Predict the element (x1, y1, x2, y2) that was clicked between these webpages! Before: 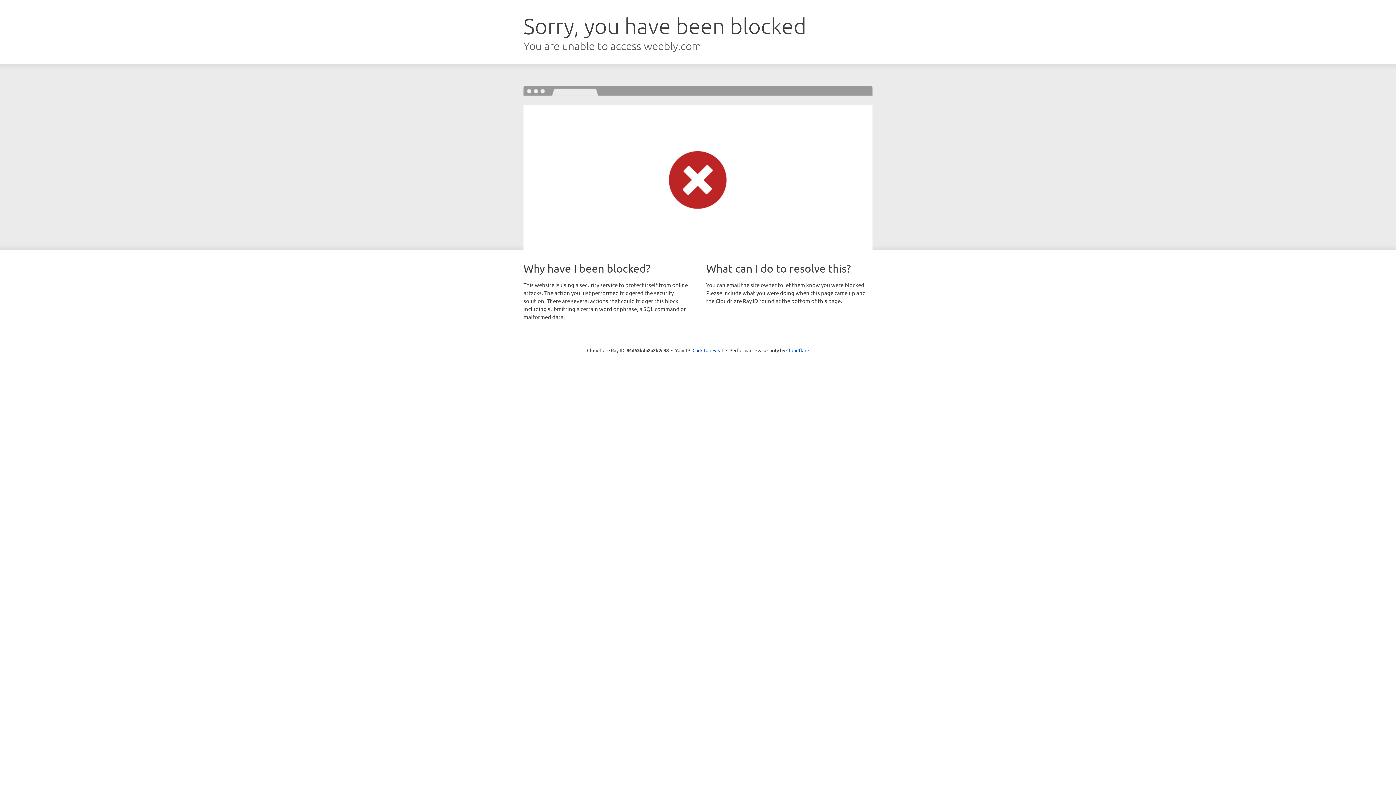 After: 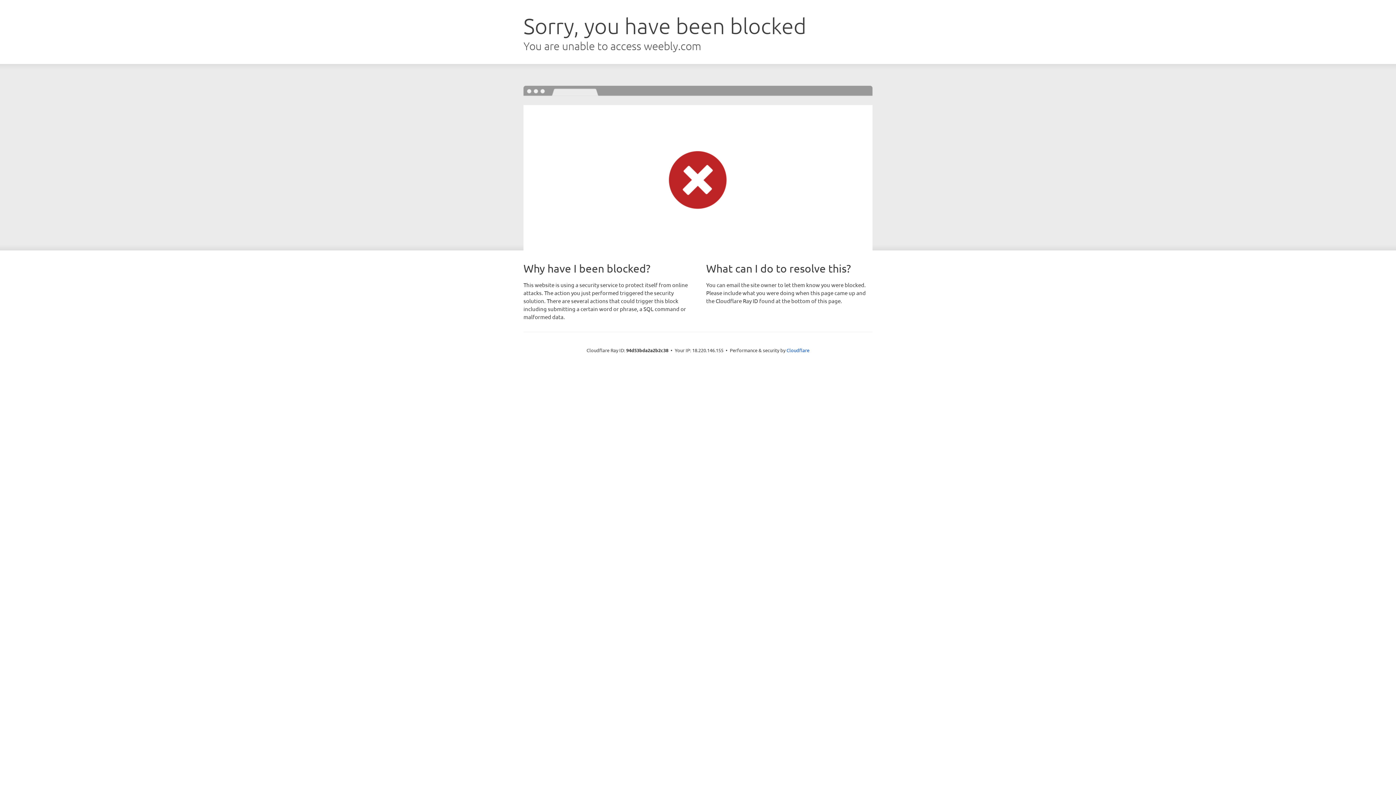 Action: label: Click to reveal bbox: (692, 346, 723, 353)